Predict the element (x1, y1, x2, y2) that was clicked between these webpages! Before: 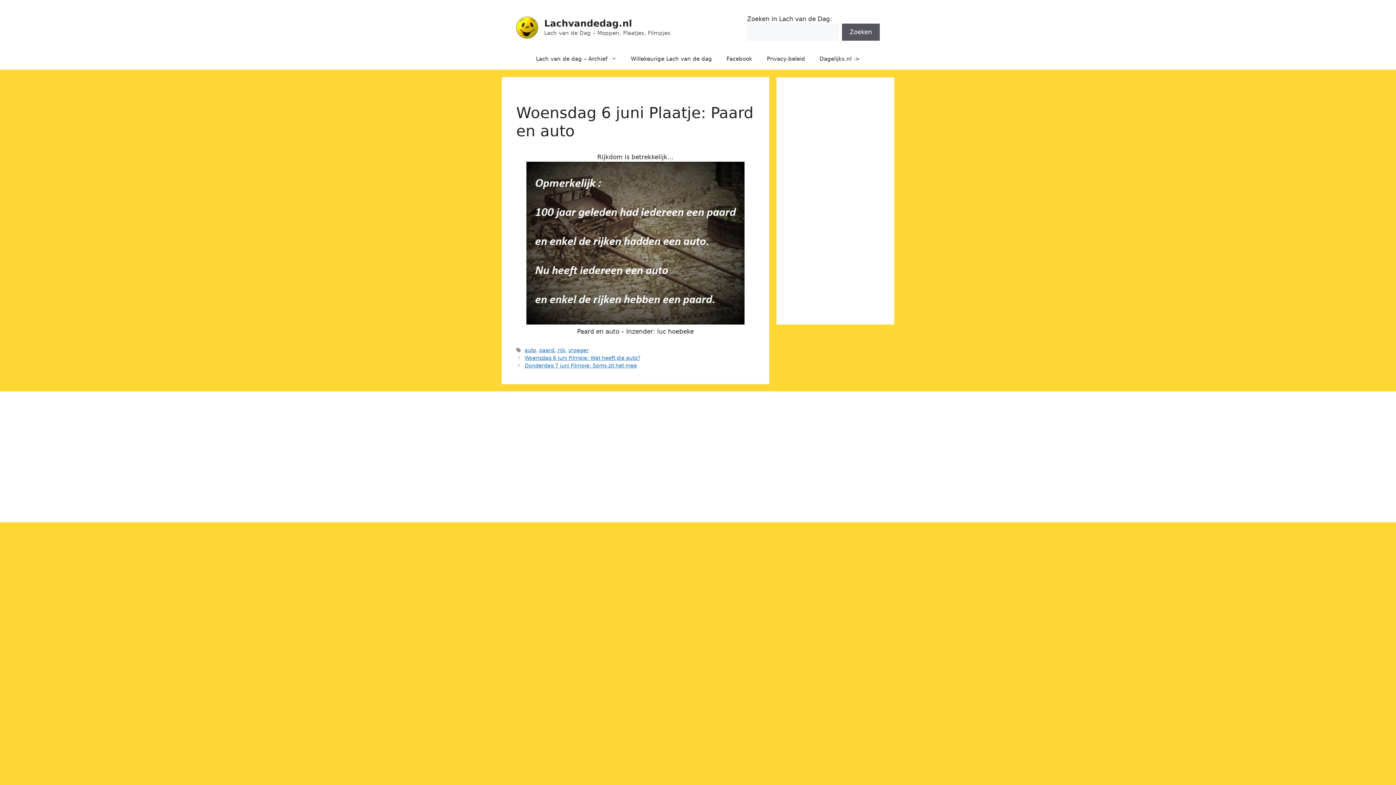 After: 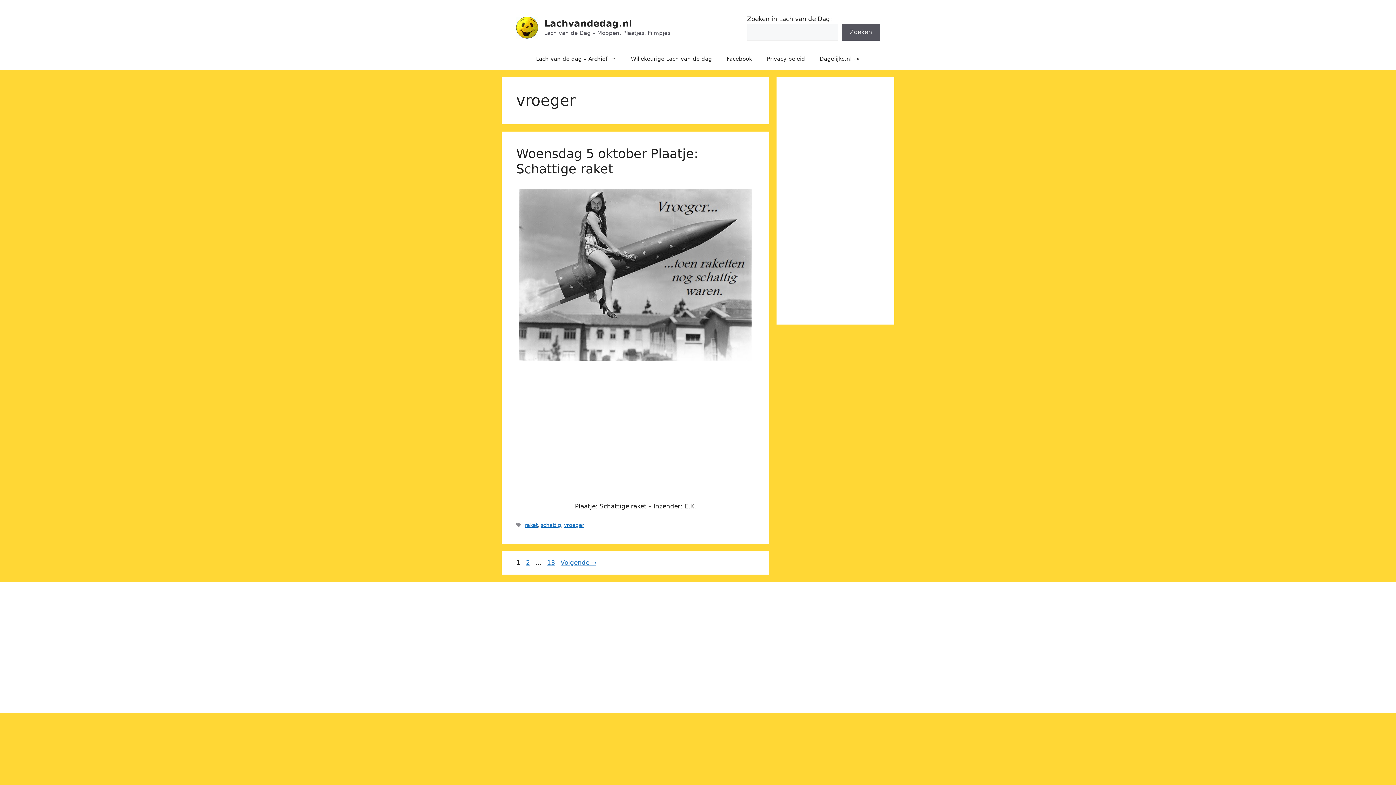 Action: label: vroeger bbox: (568, 347, 588, 353)